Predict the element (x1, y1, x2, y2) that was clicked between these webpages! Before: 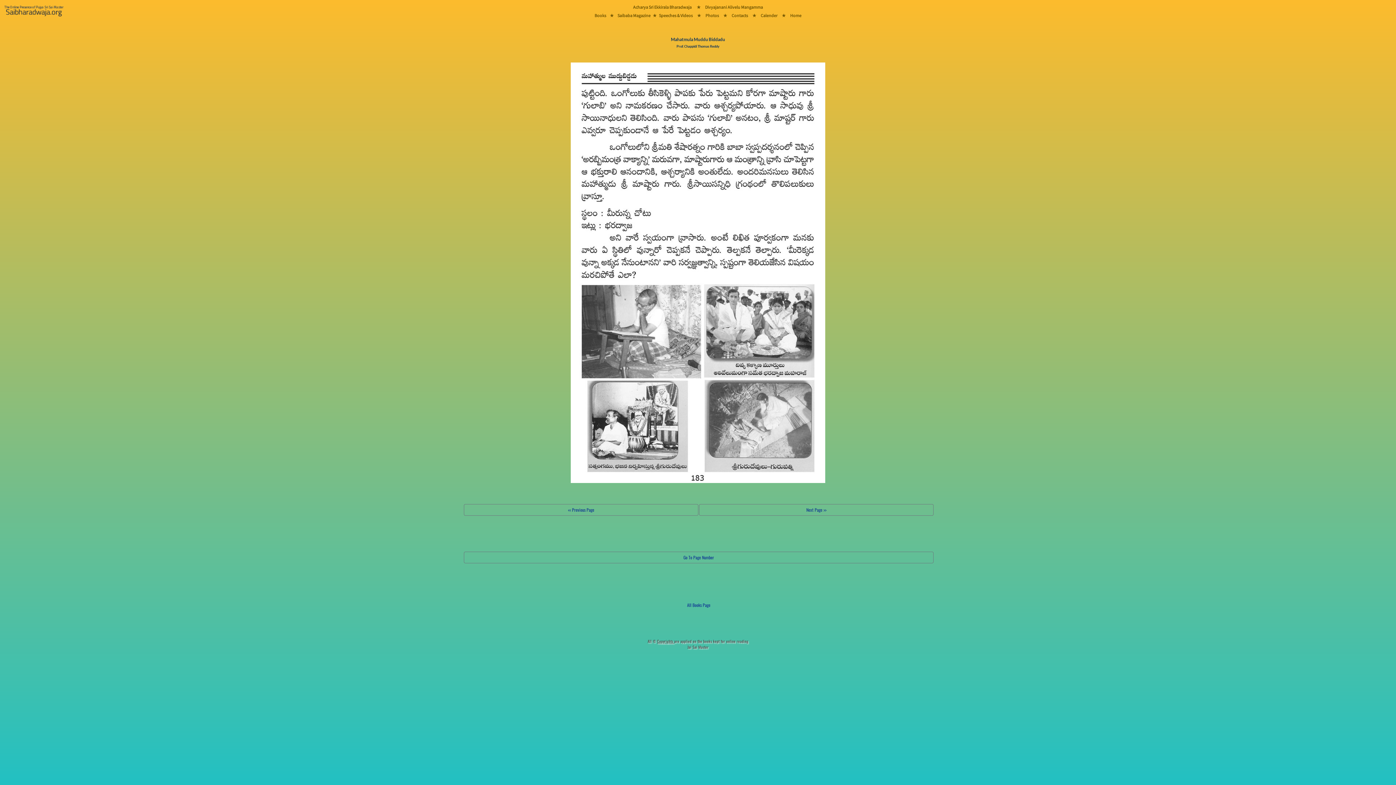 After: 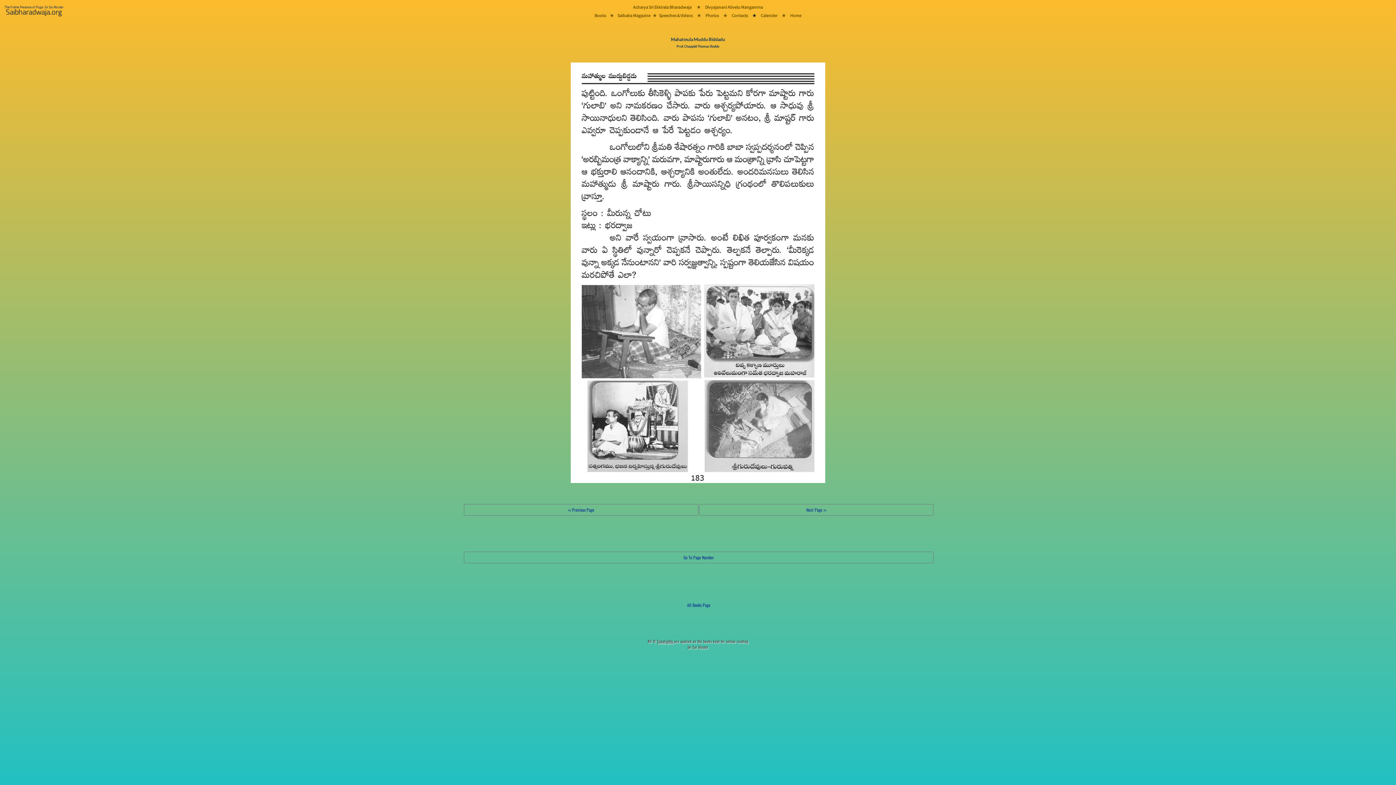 Action: bbox: (748, 9, 760, 20) label:  ★ 